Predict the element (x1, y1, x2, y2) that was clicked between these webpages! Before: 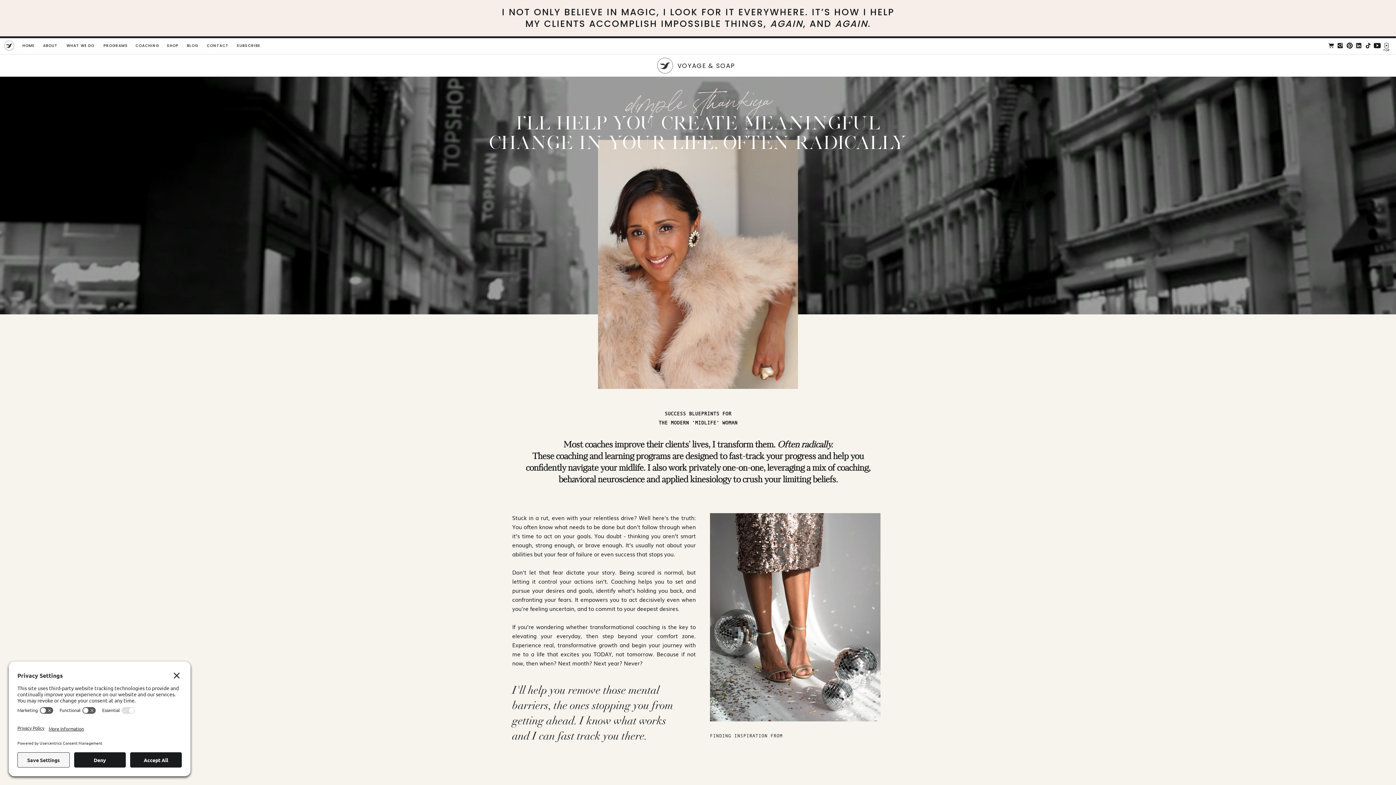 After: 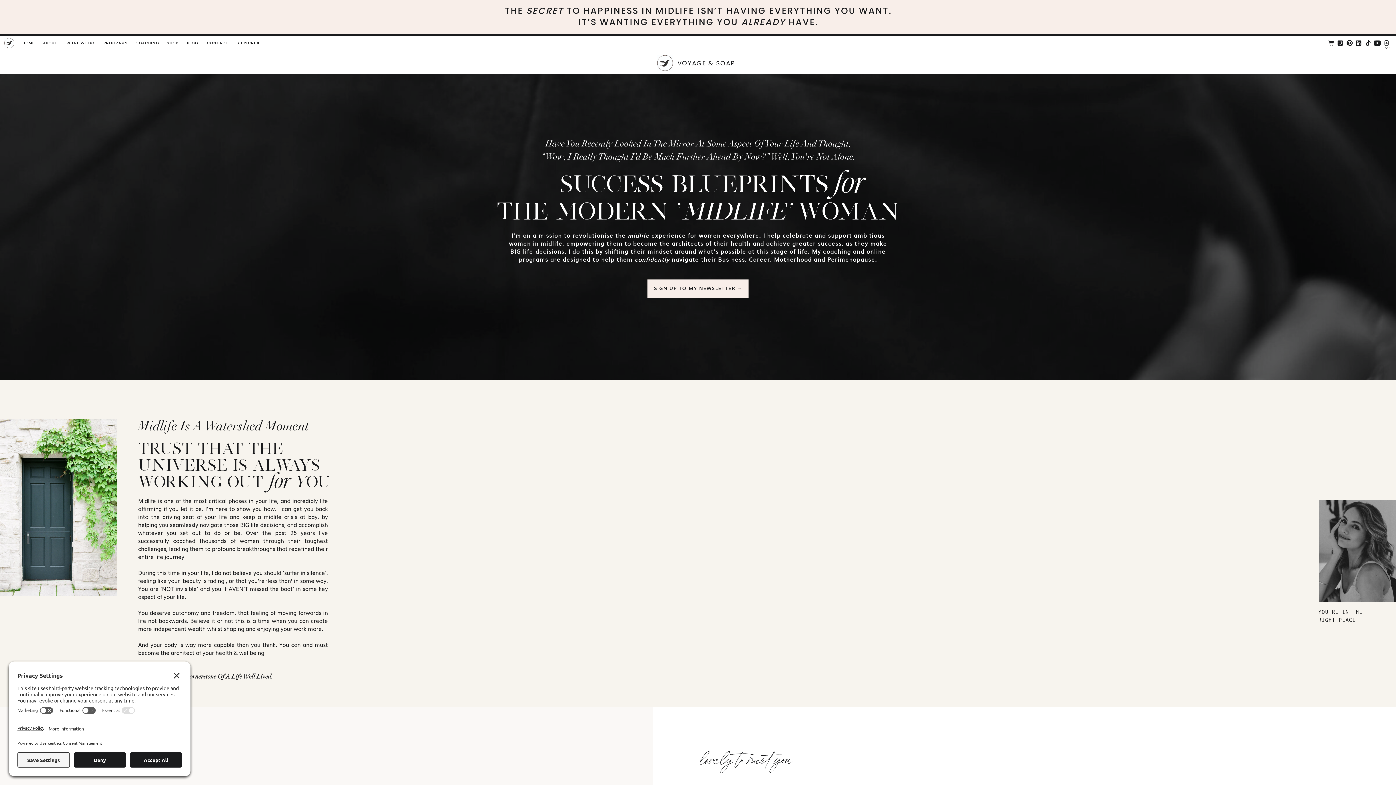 Action: label: VOYAGE & SOAP  bbox: (628, 60, 786, 71)